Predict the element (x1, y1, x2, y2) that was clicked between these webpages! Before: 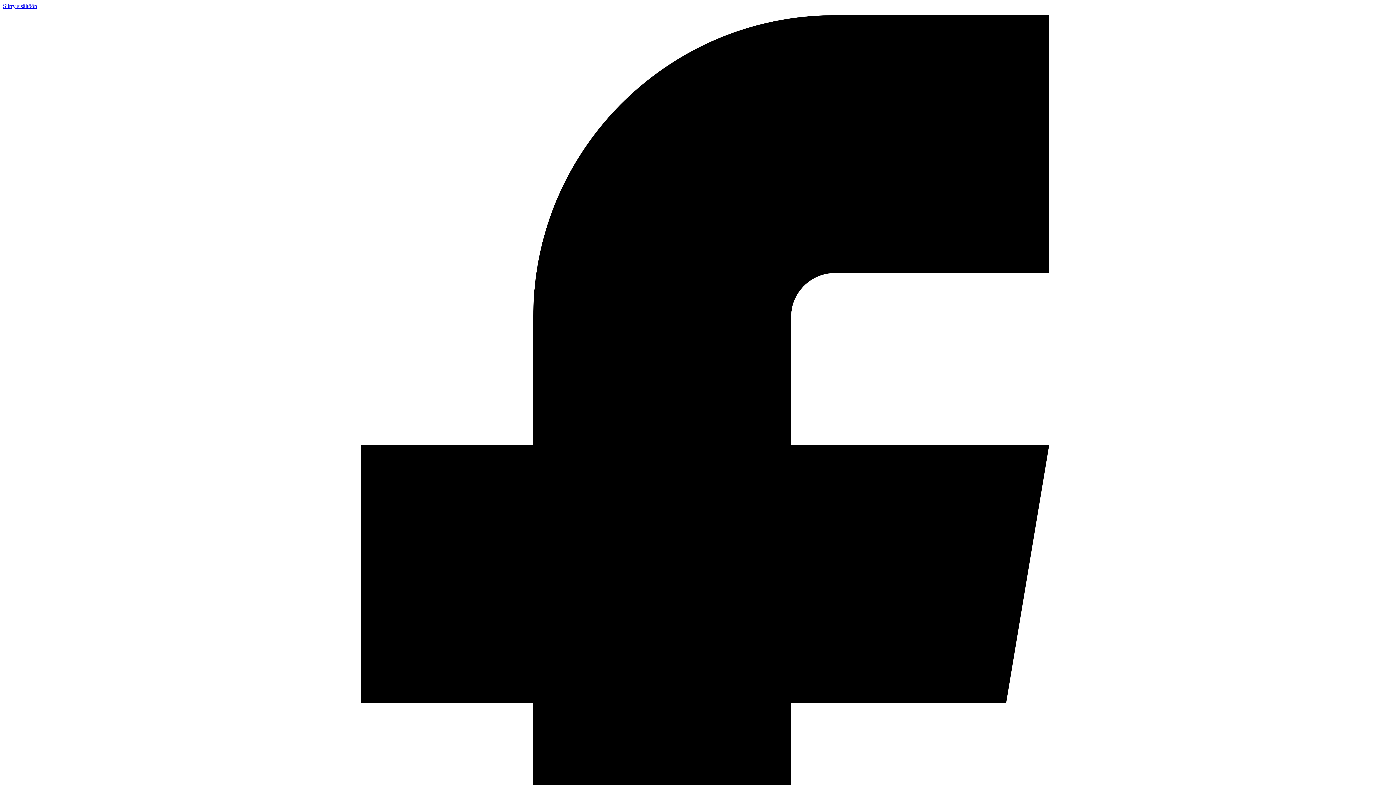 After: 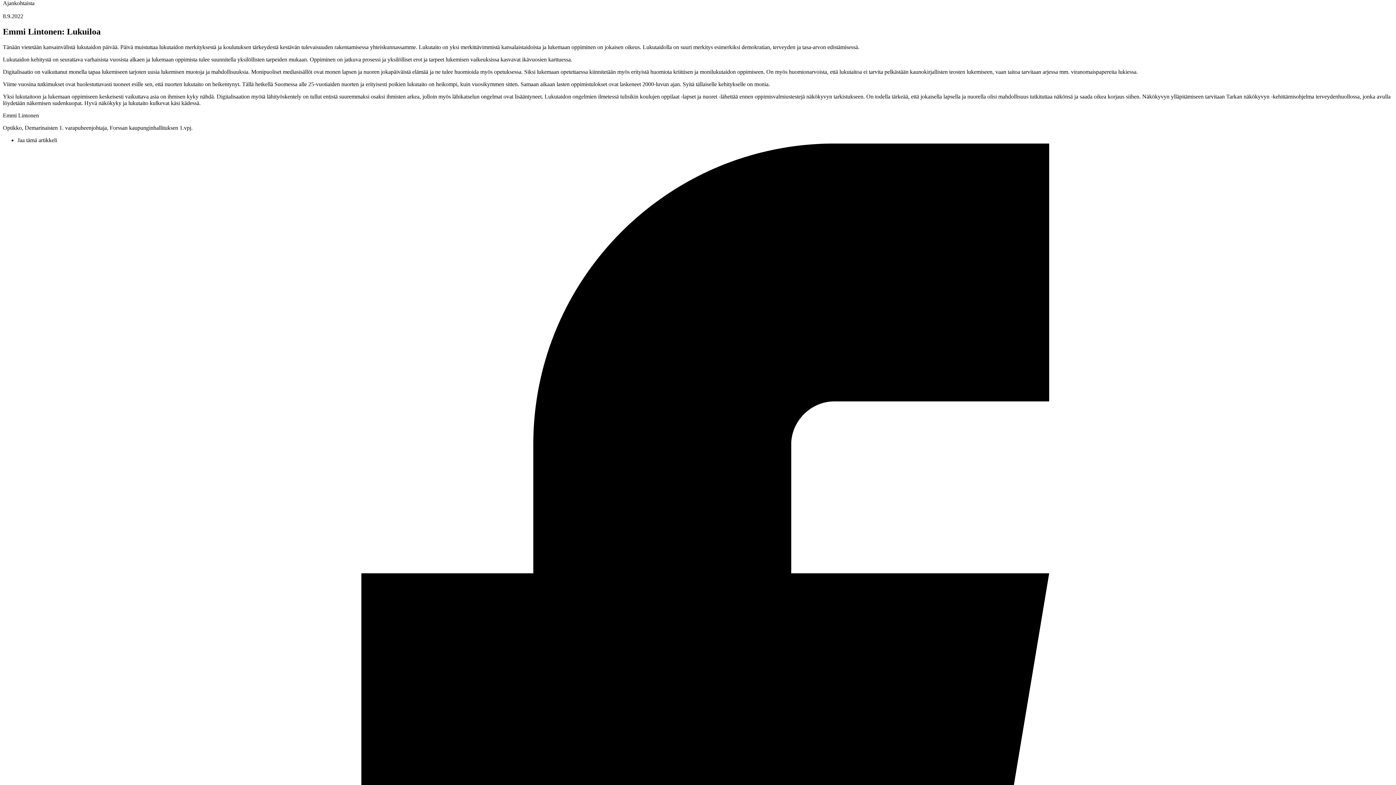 Action: bbox: (2, 2, 37, 9) label: Siirry sisältöön